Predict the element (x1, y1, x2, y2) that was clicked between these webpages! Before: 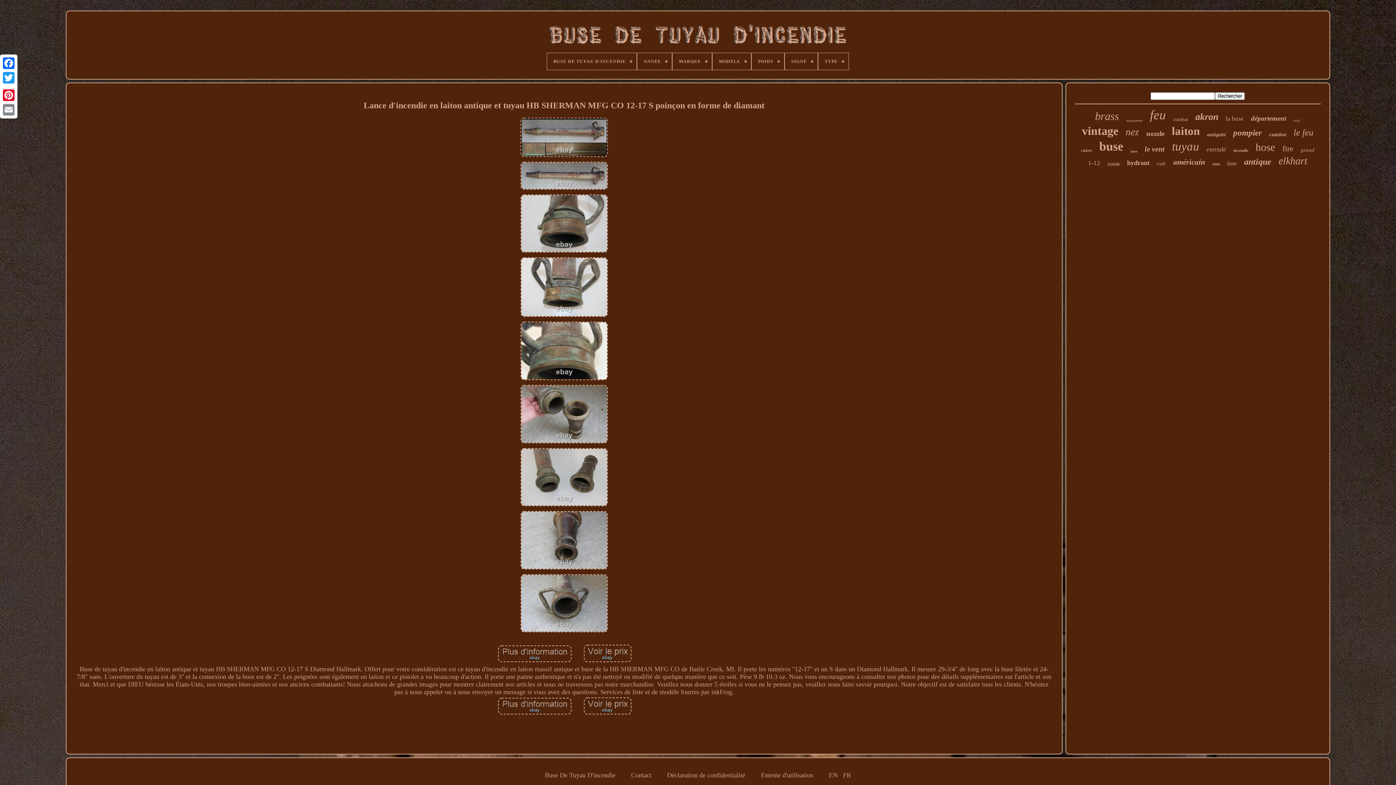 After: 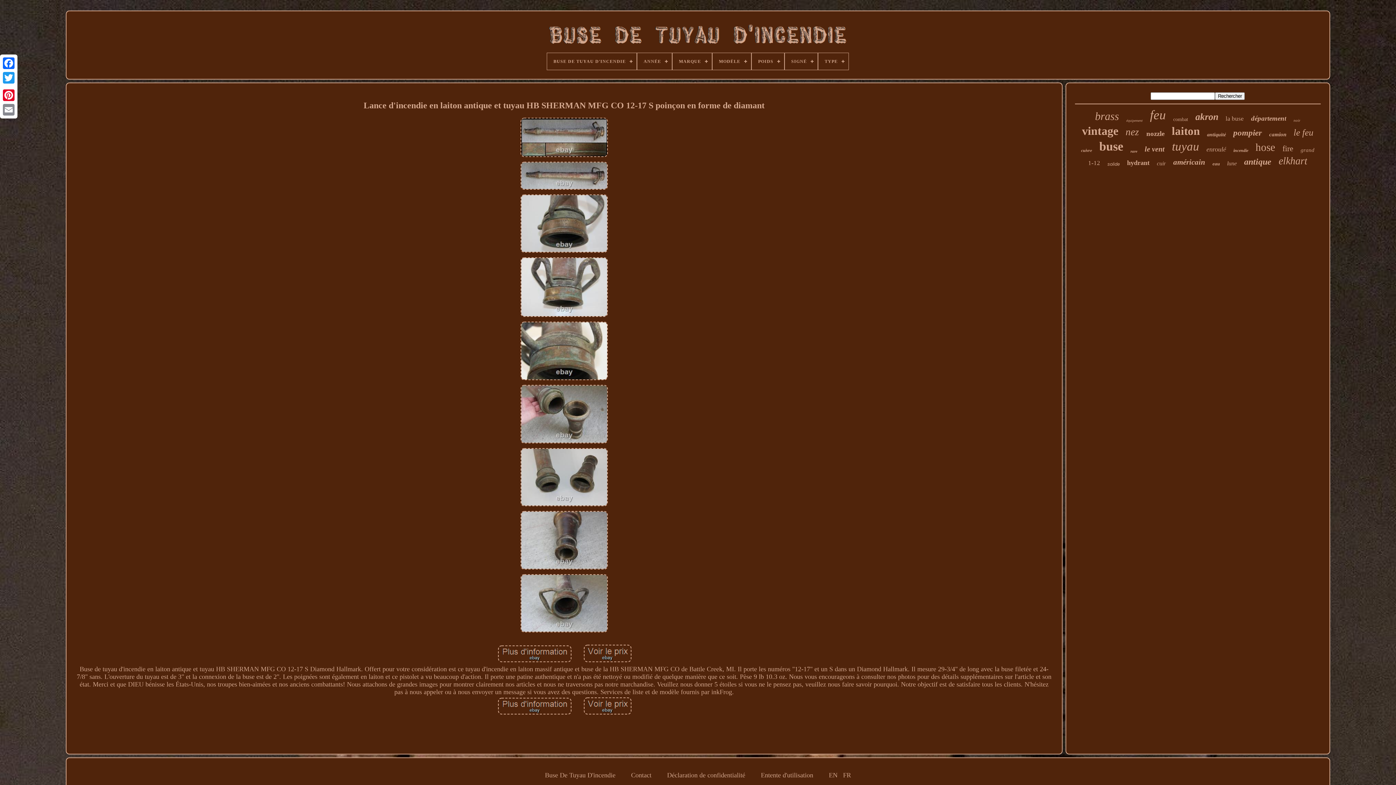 Action: bbox: (516, 446, 611, 509)